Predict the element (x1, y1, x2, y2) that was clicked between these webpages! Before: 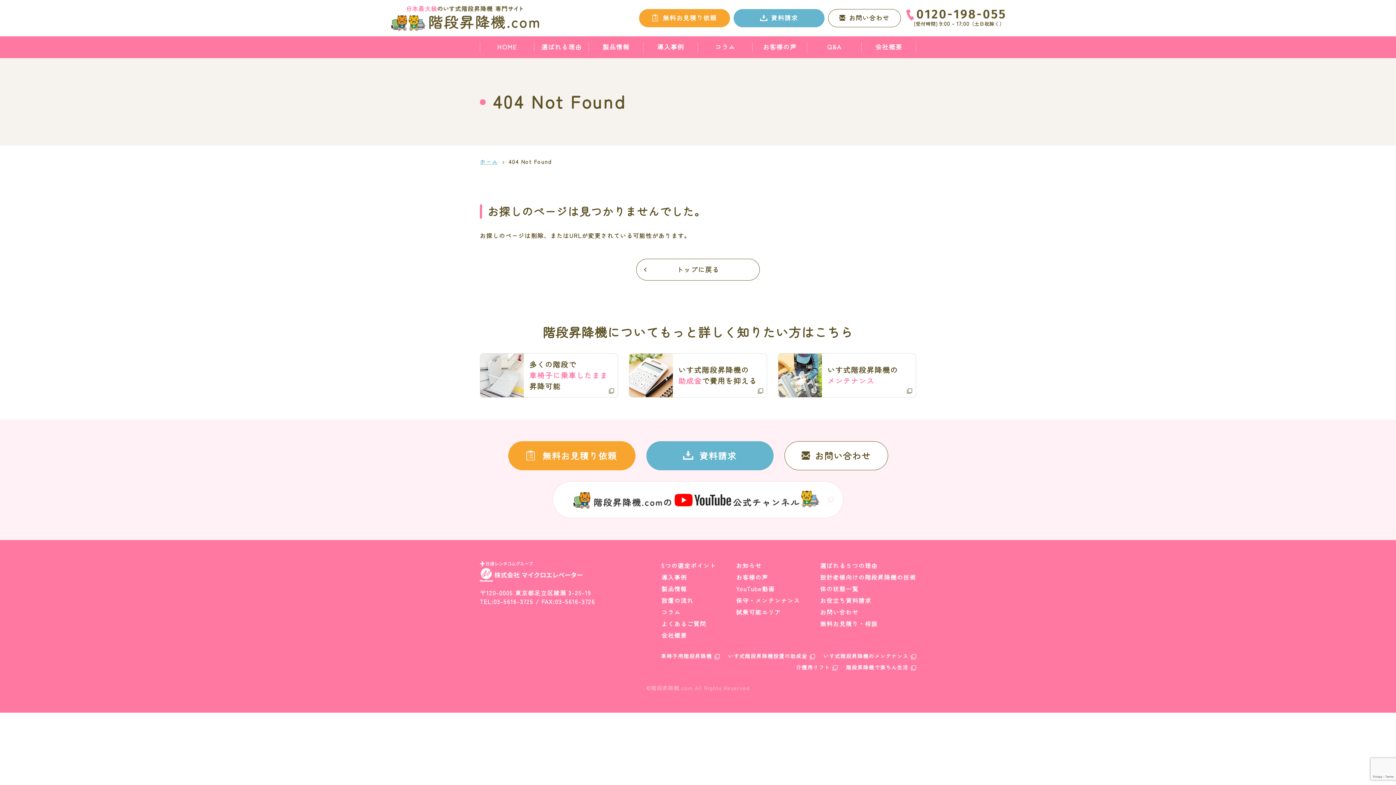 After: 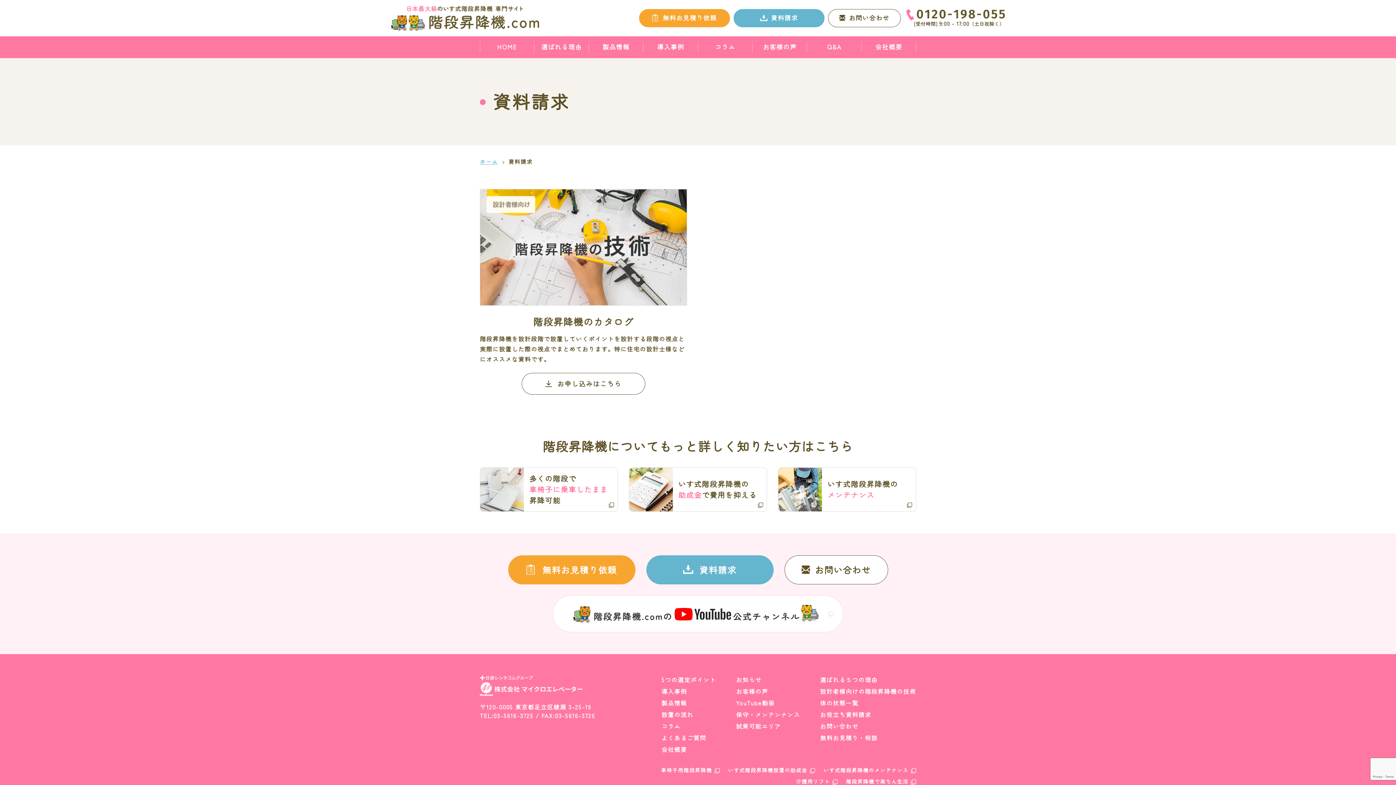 Action: label: 資料請求 bbox: (733, 9, 824, 27)